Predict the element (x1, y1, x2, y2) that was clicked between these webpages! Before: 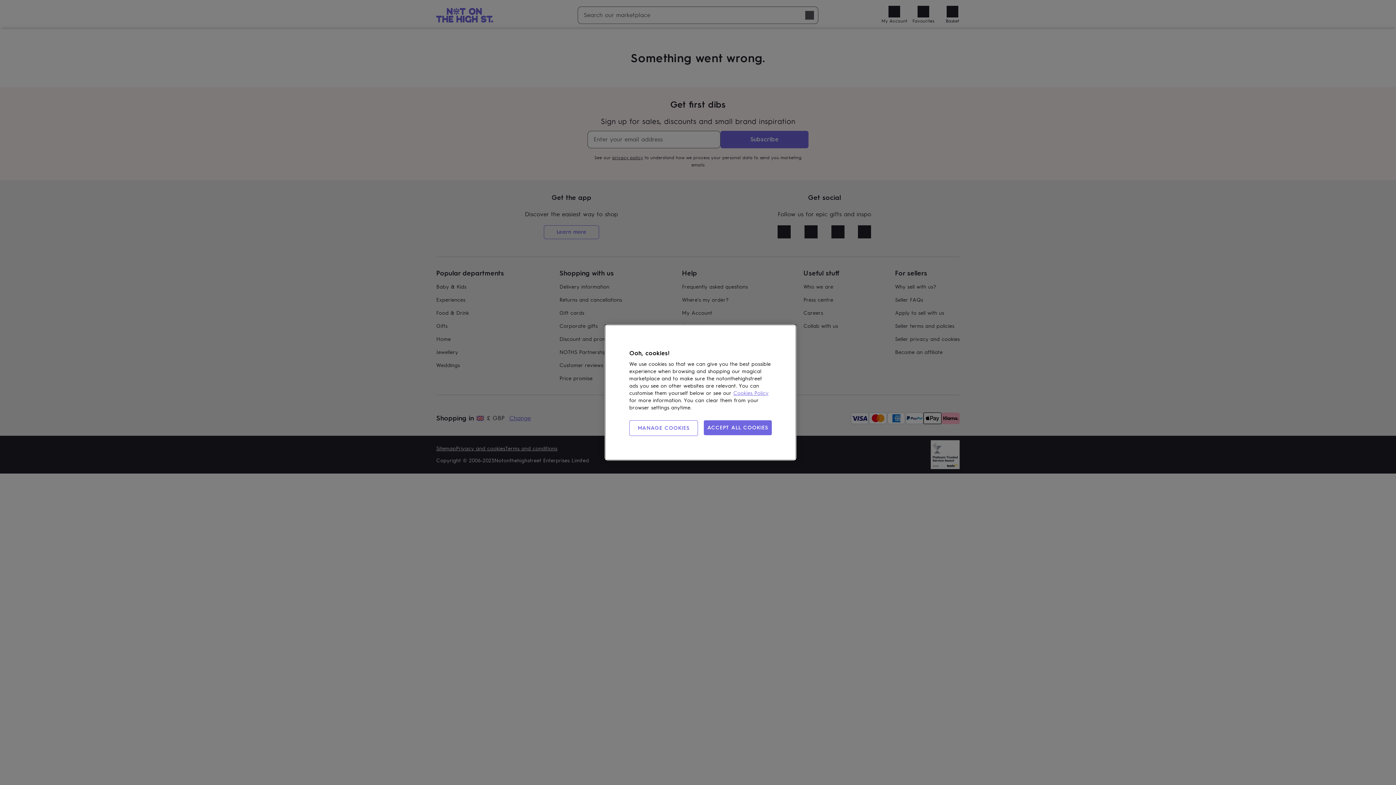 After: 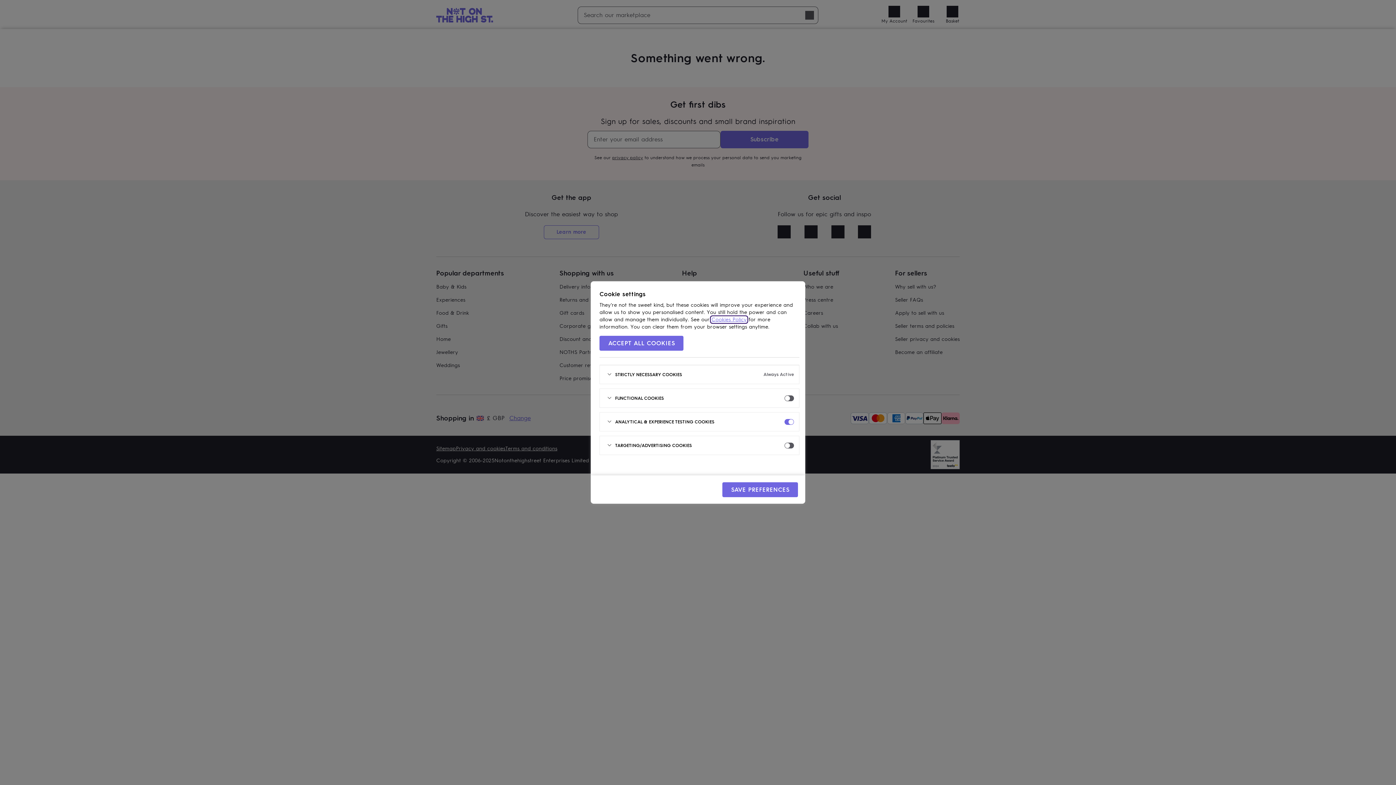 Action: bbox: (629, 420, 698, 436) label: MANAGE COOKIES